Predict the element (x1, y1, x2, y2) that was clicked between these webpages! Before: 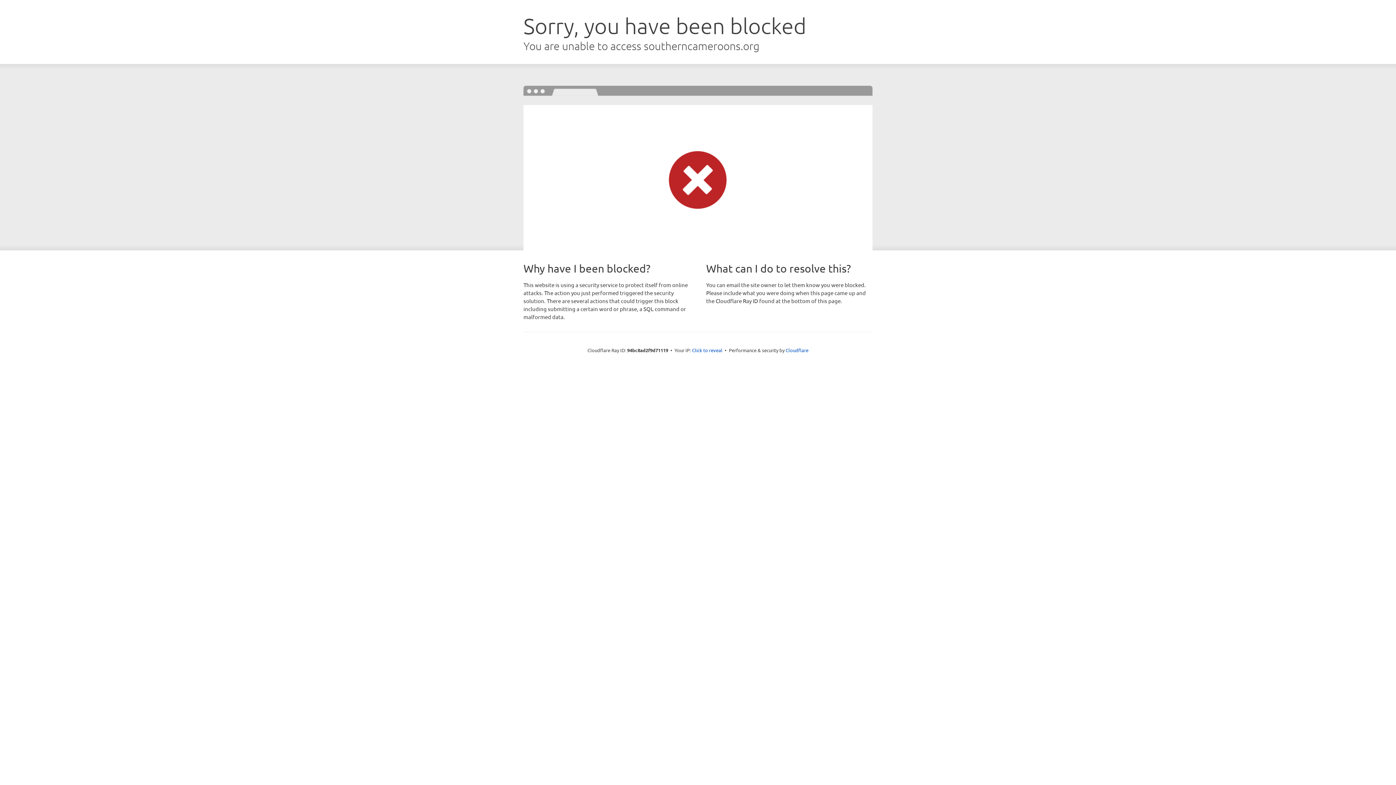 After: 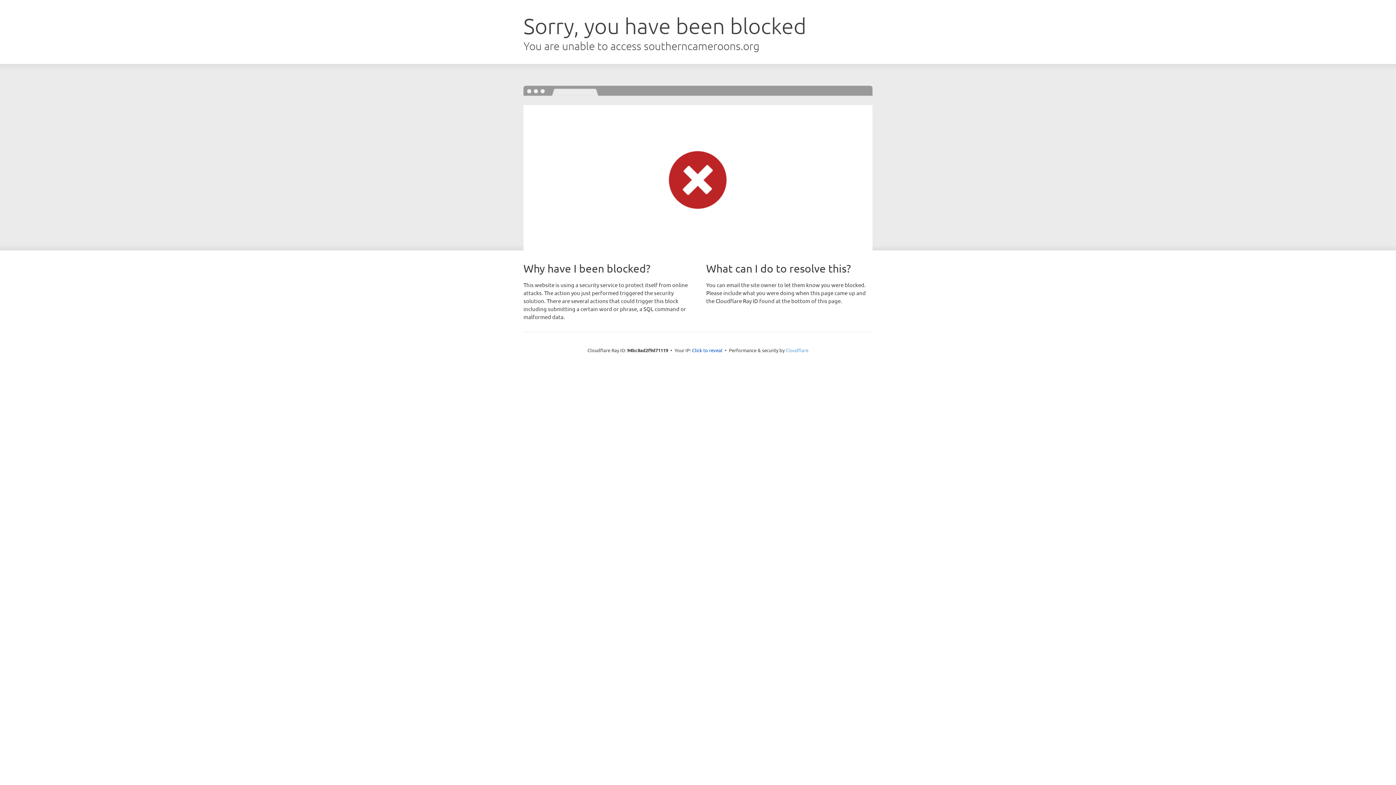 Action: bbox: (785, 347, 808, 353) label: Cloudflare